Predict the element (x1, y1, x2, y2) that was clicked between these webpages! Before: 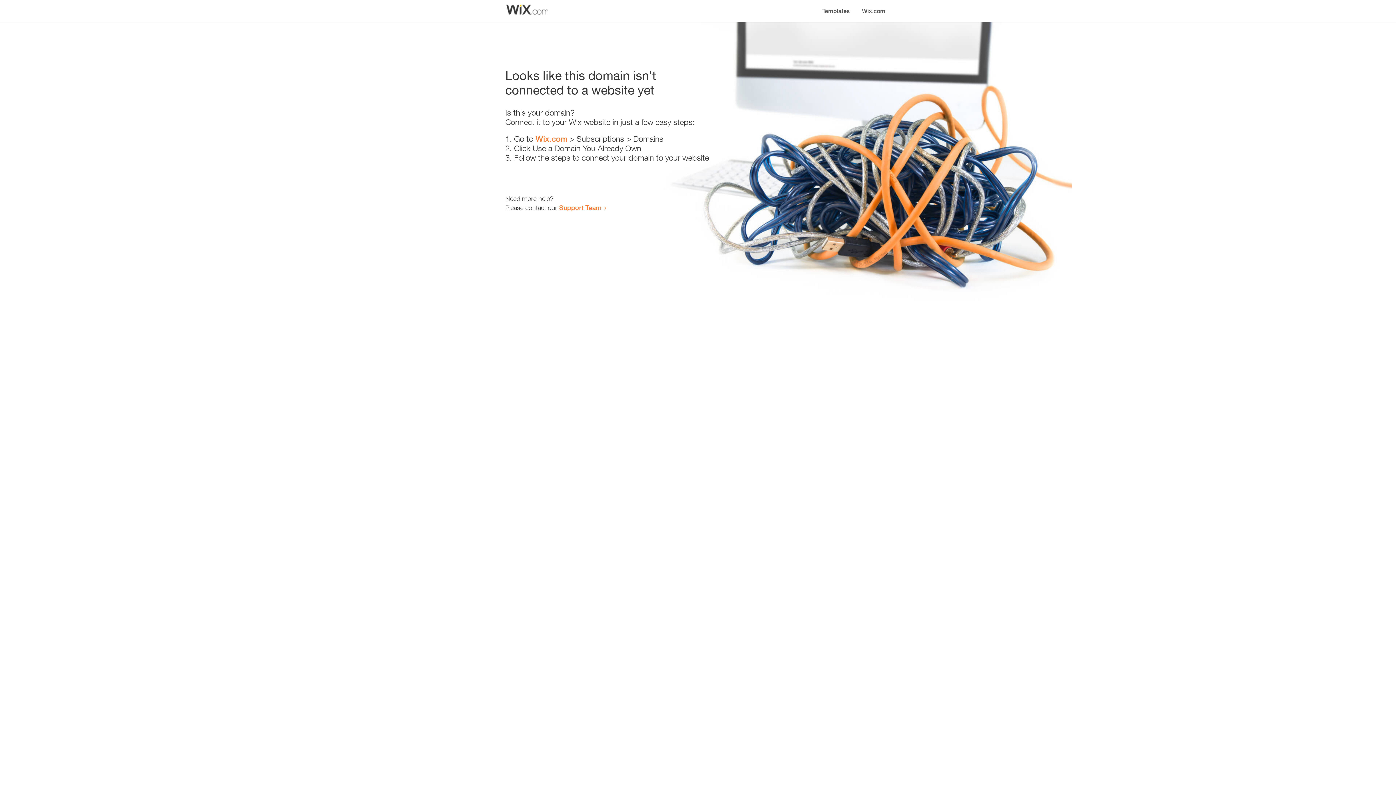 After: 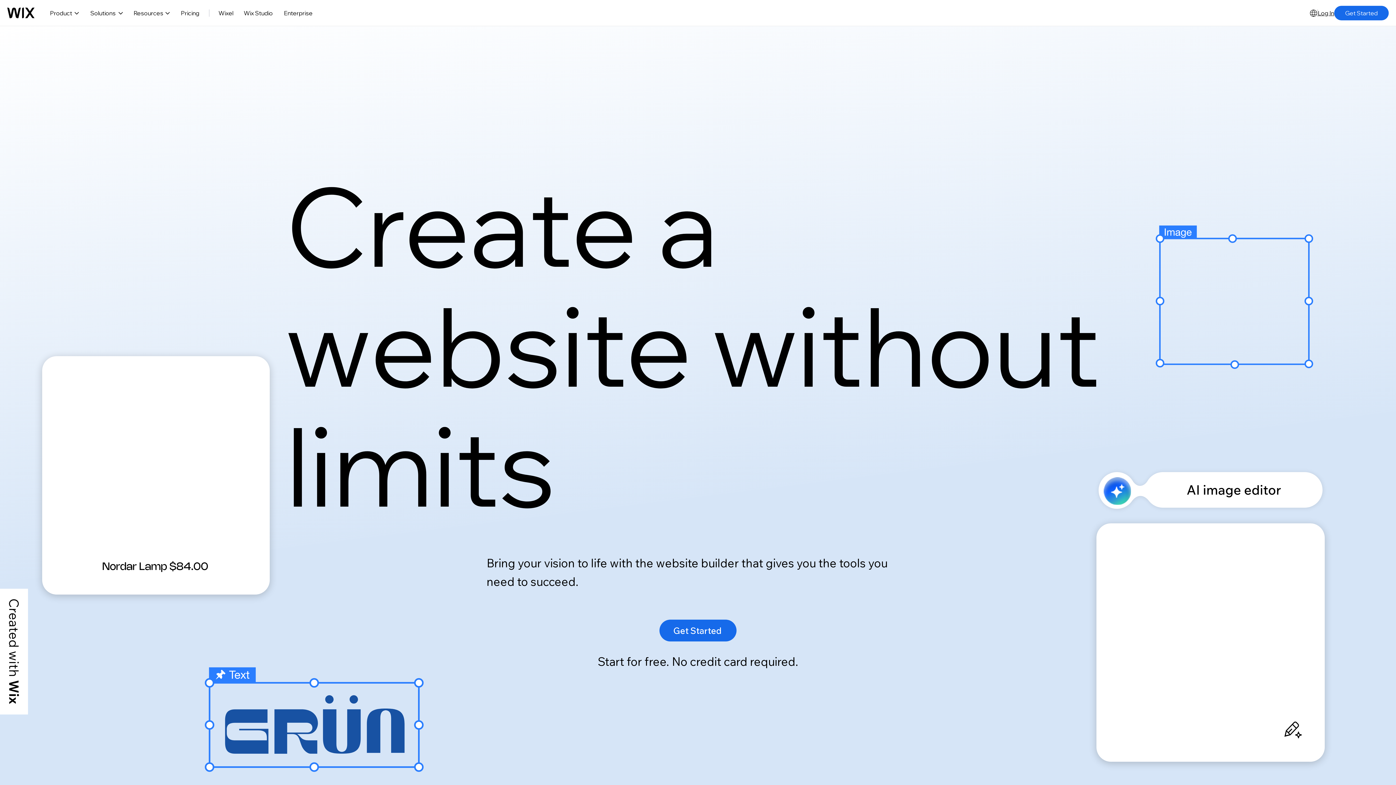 Action: bbox: (856, 0, 890, 14) label: Wix.com